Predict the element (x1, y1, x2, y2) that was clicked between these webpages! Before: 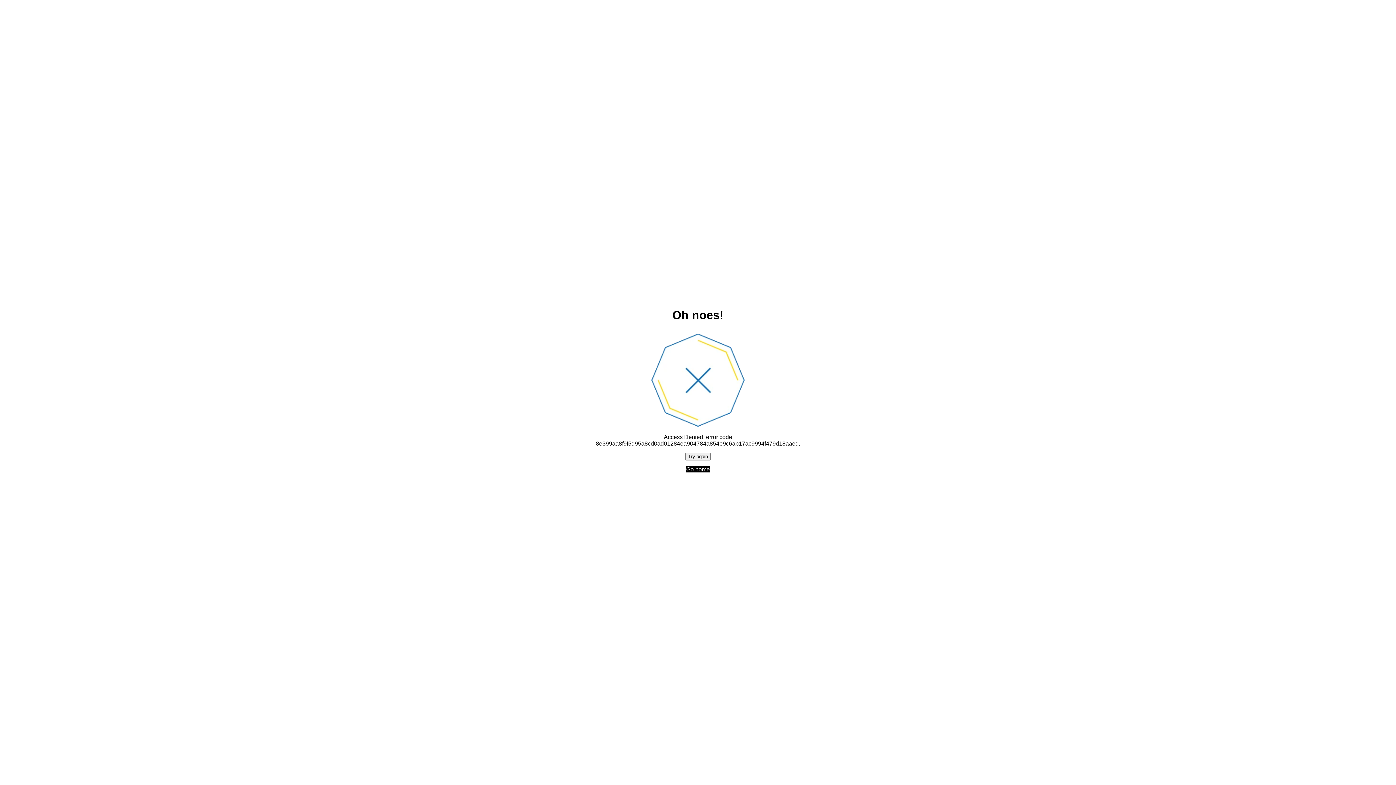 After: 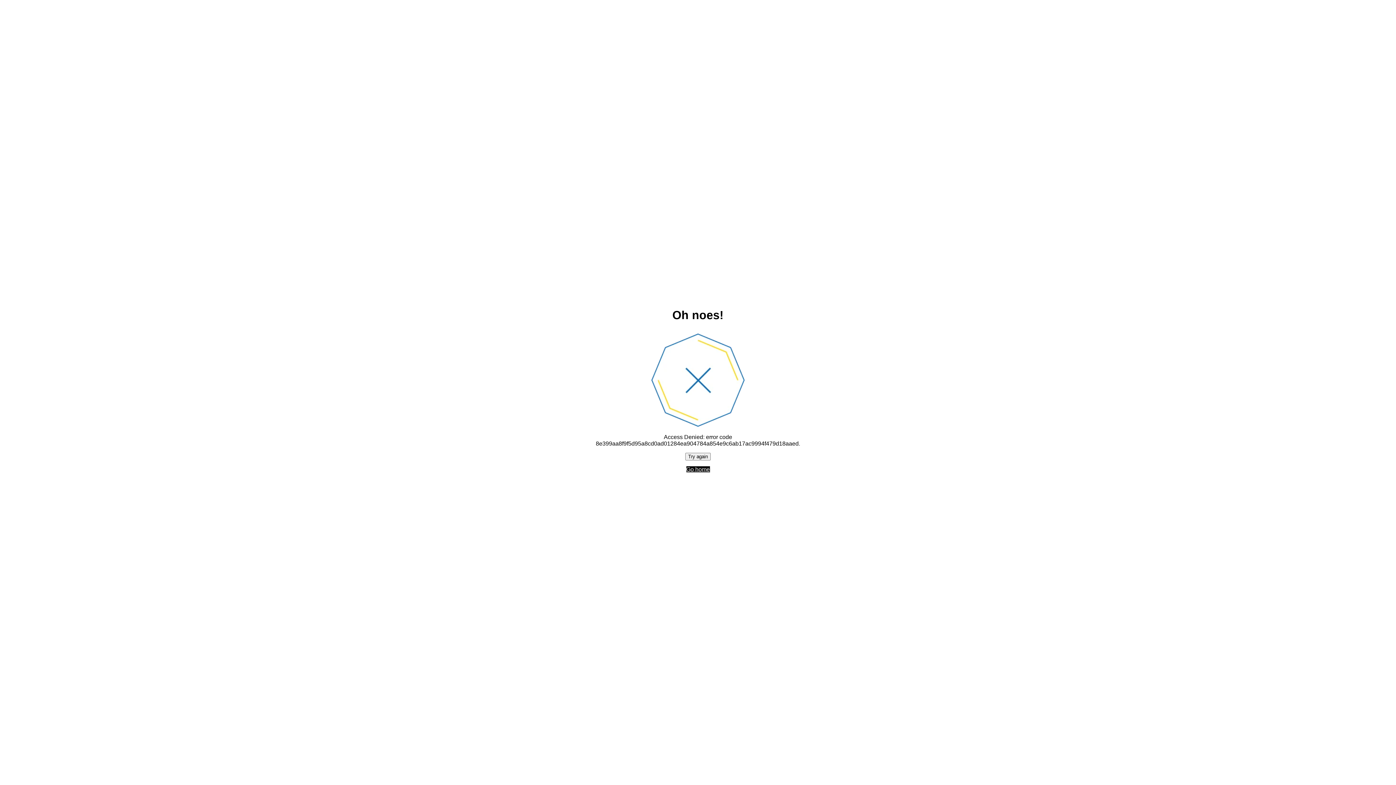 Action: label: Go home bbox: (686, 466, 710, 472)